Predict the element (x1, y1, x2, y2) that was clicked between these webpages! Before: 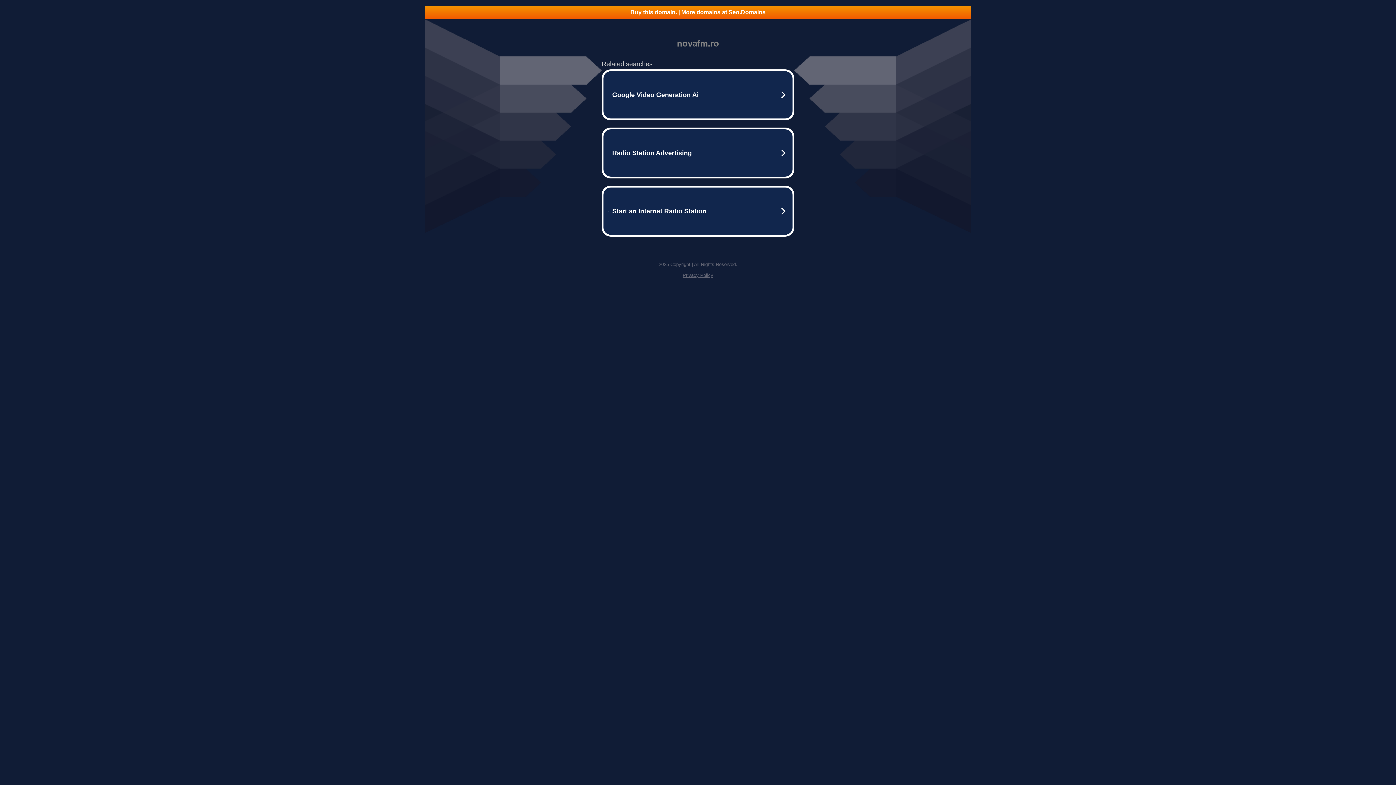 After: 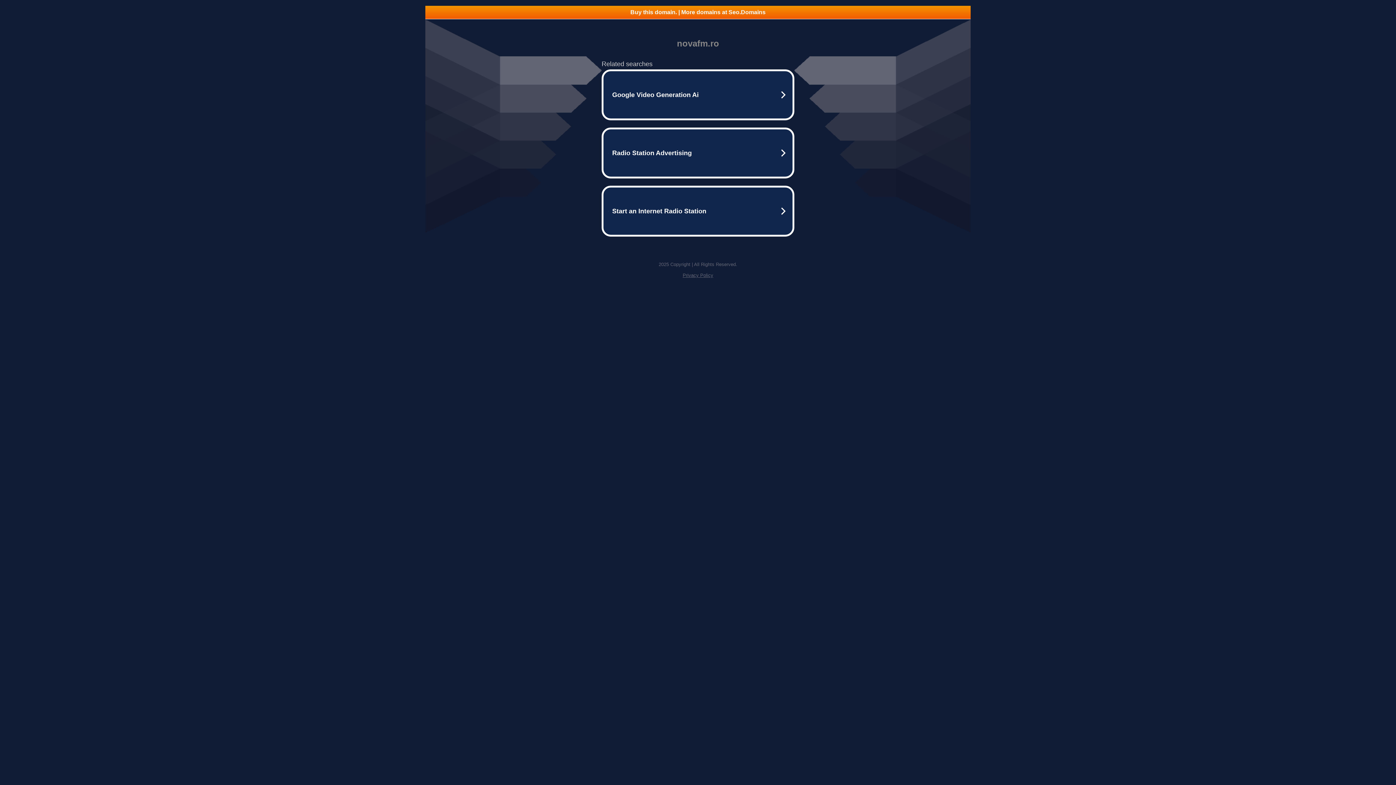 Action: bbox: (682, 272, 713, 278) label: Privacy Policy